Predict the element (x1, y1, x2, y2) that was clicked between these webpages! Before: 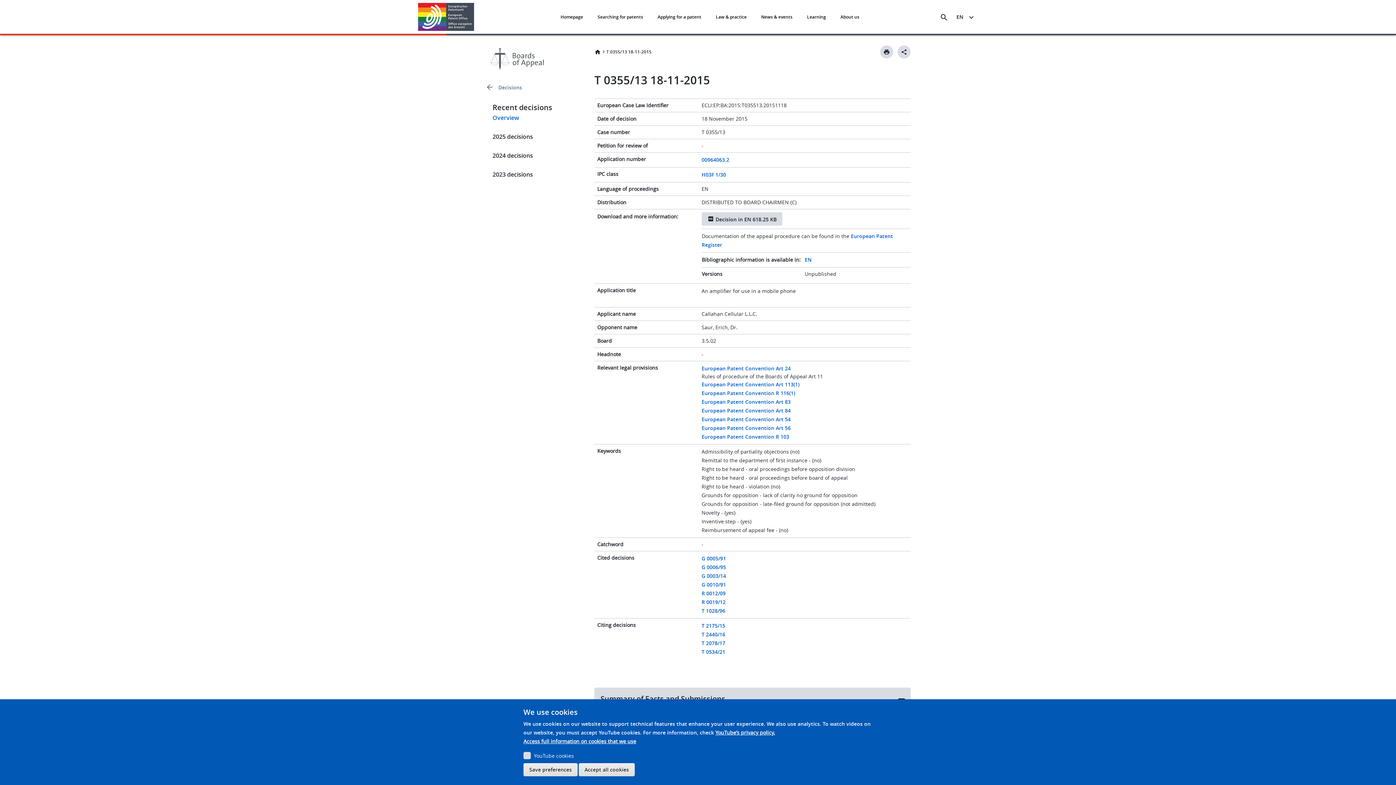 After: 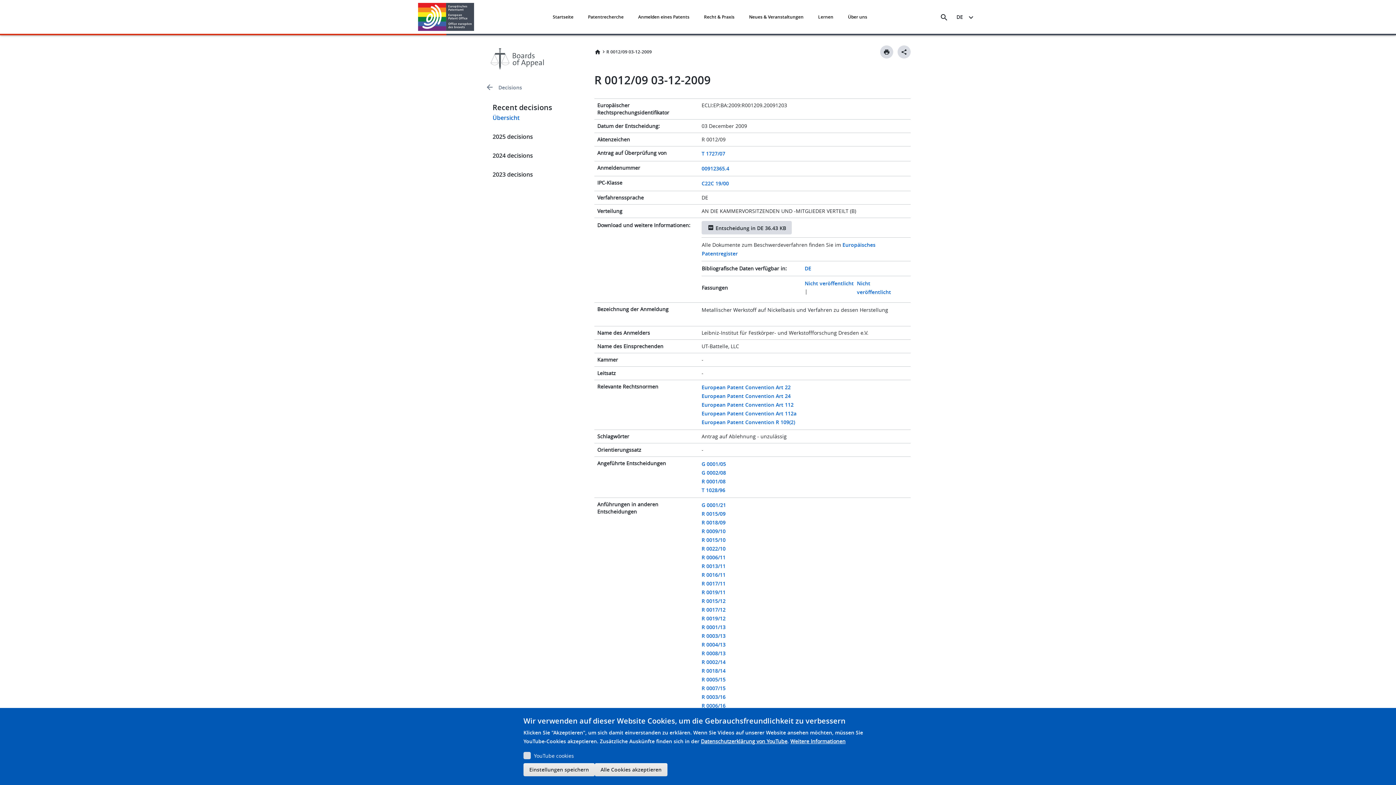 Action: label: R 0012/09 bbox: (701, 590, 725, 596)